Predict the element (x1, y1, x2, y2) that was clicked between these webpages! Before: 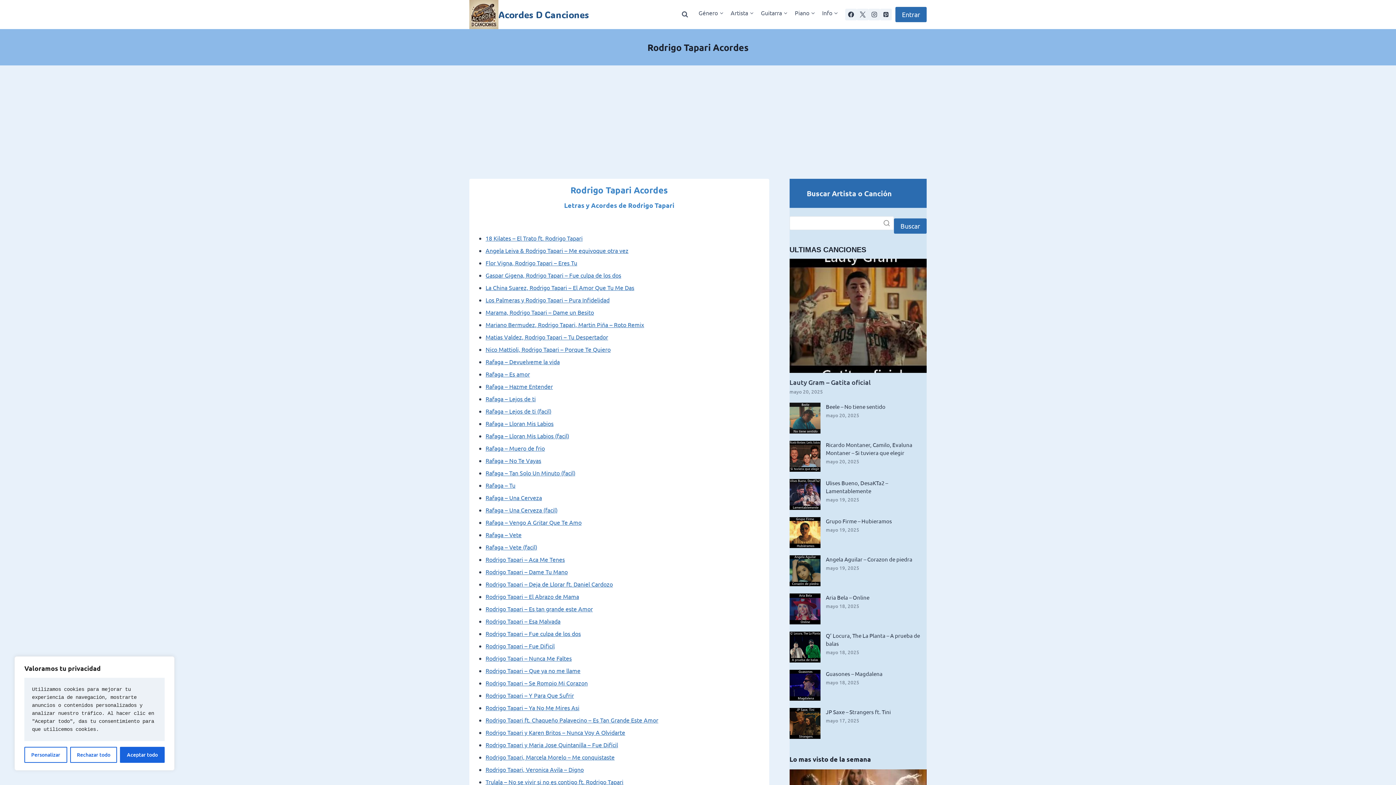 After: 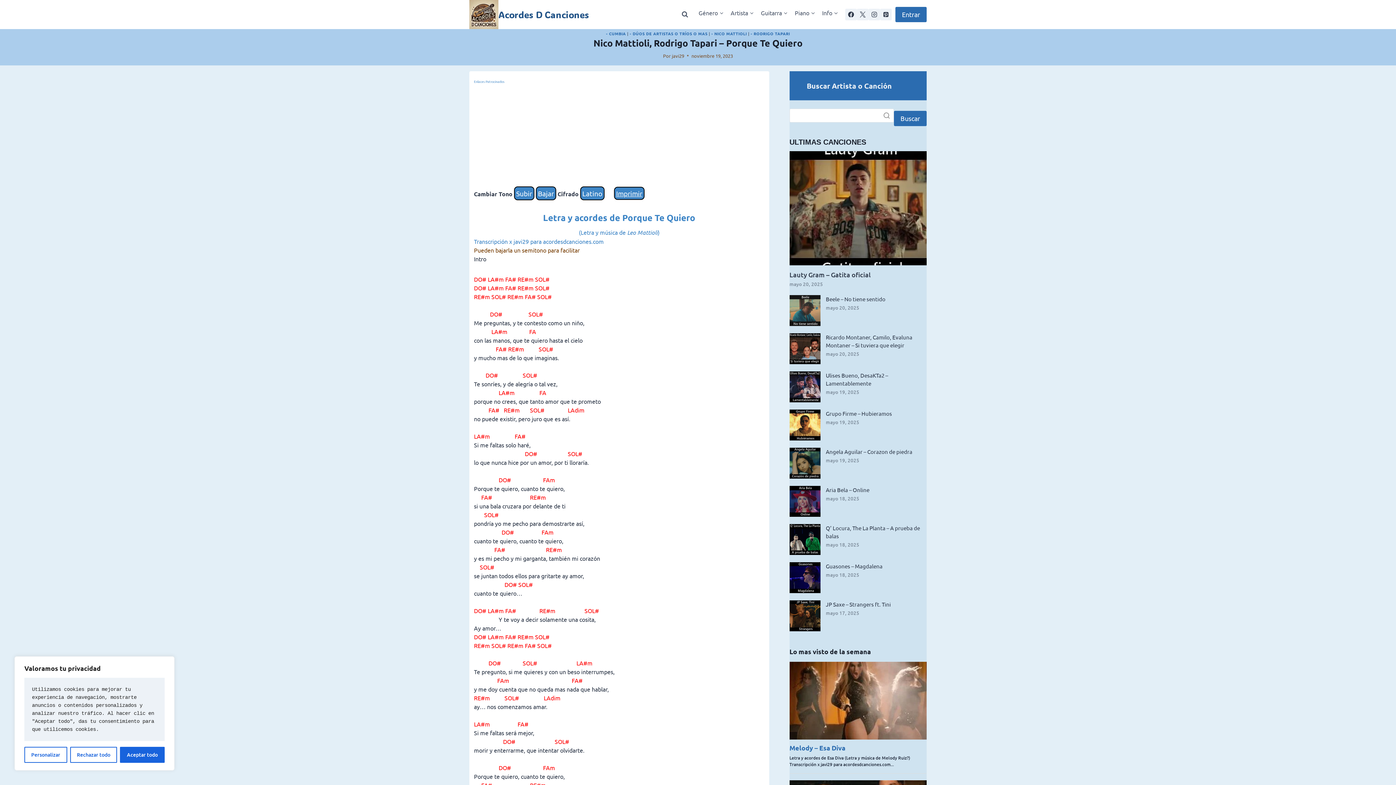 Action: label: Nico Mattioli, Rodrigo Tapari – Porque Te Quiero bbox: (485, 345, 610, 353)